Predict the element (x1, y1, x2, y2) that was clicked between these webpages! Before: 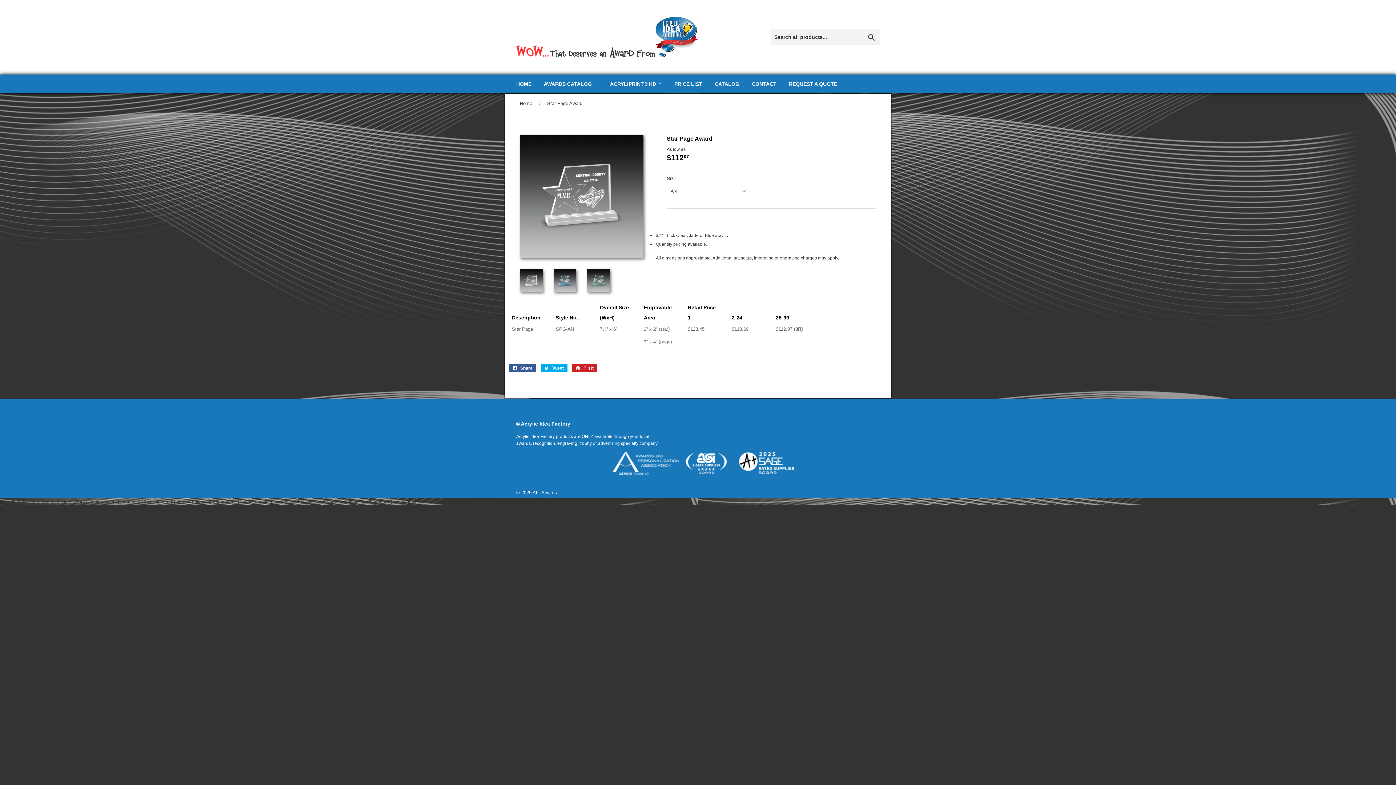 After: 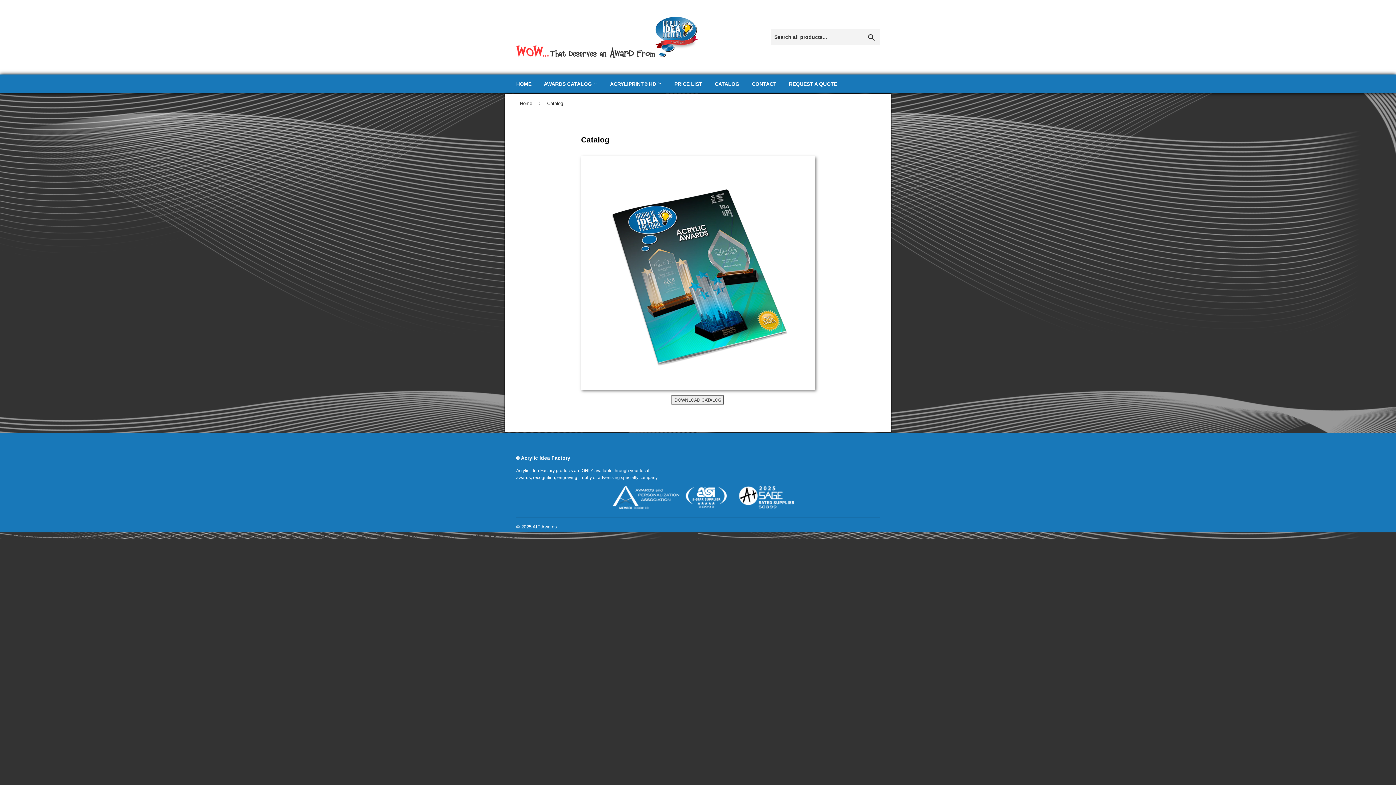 Action: label: CATALOG bbox: (709, 74, 745, 93)